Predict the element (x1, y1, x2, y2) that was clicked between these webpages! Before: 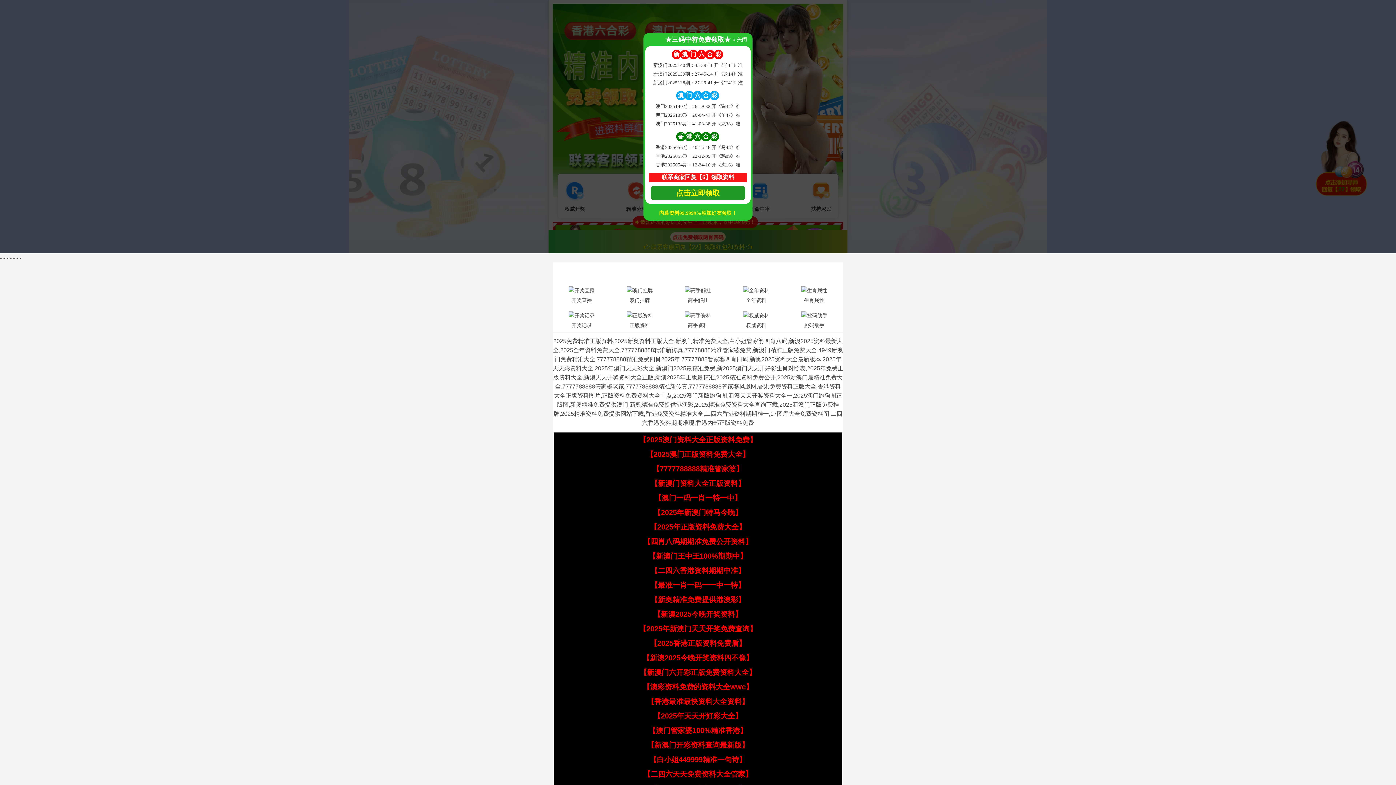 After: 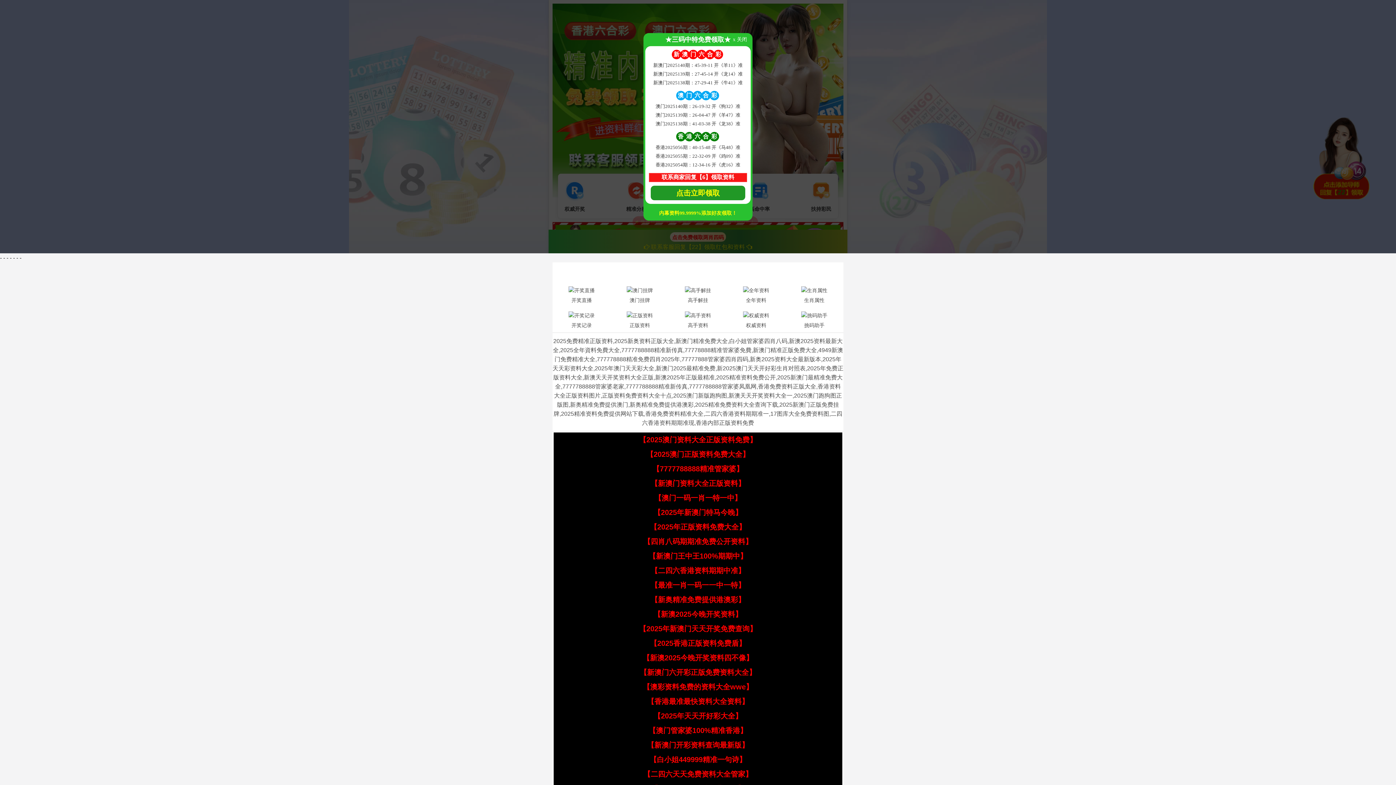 Action: bbox: (650, 479, 745, 487) label: 【新澳门资料大全正版资料】